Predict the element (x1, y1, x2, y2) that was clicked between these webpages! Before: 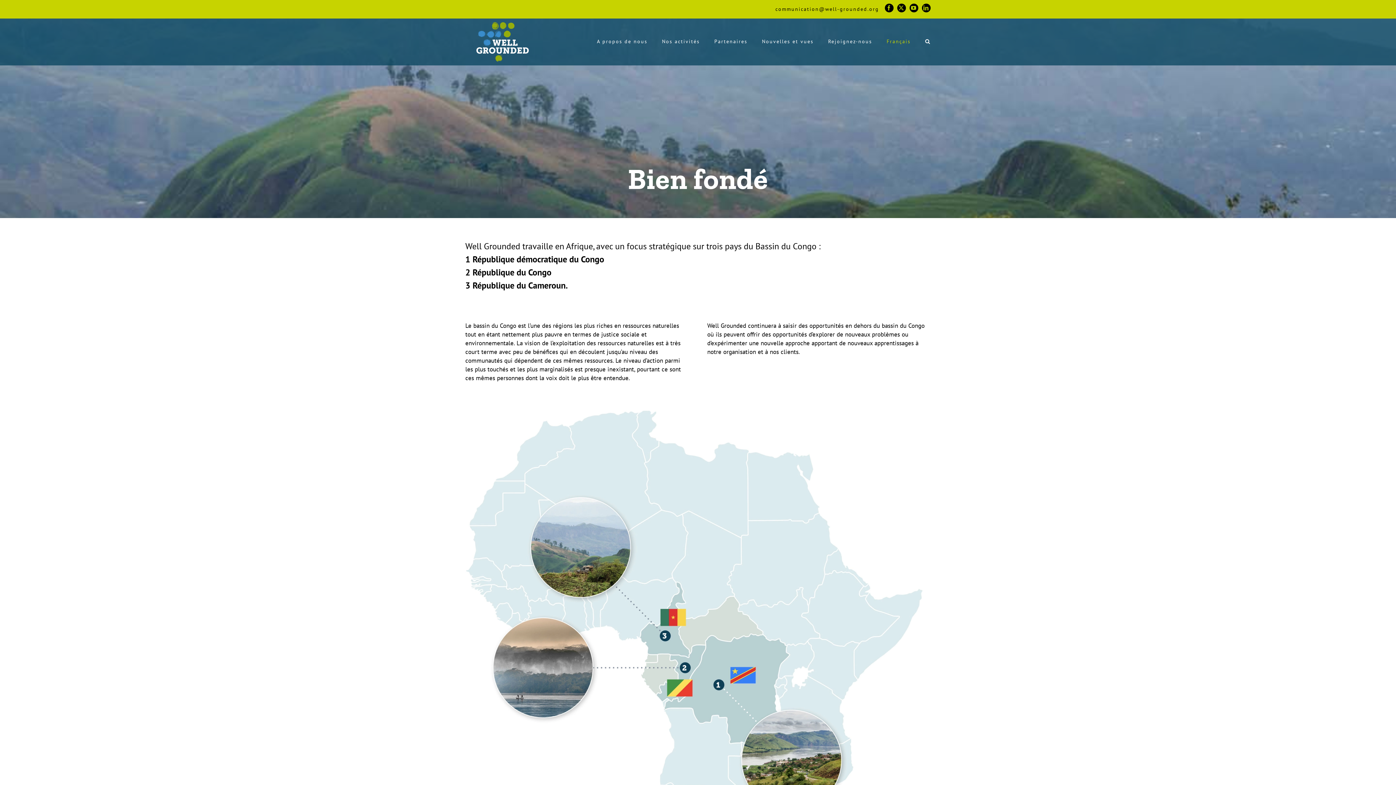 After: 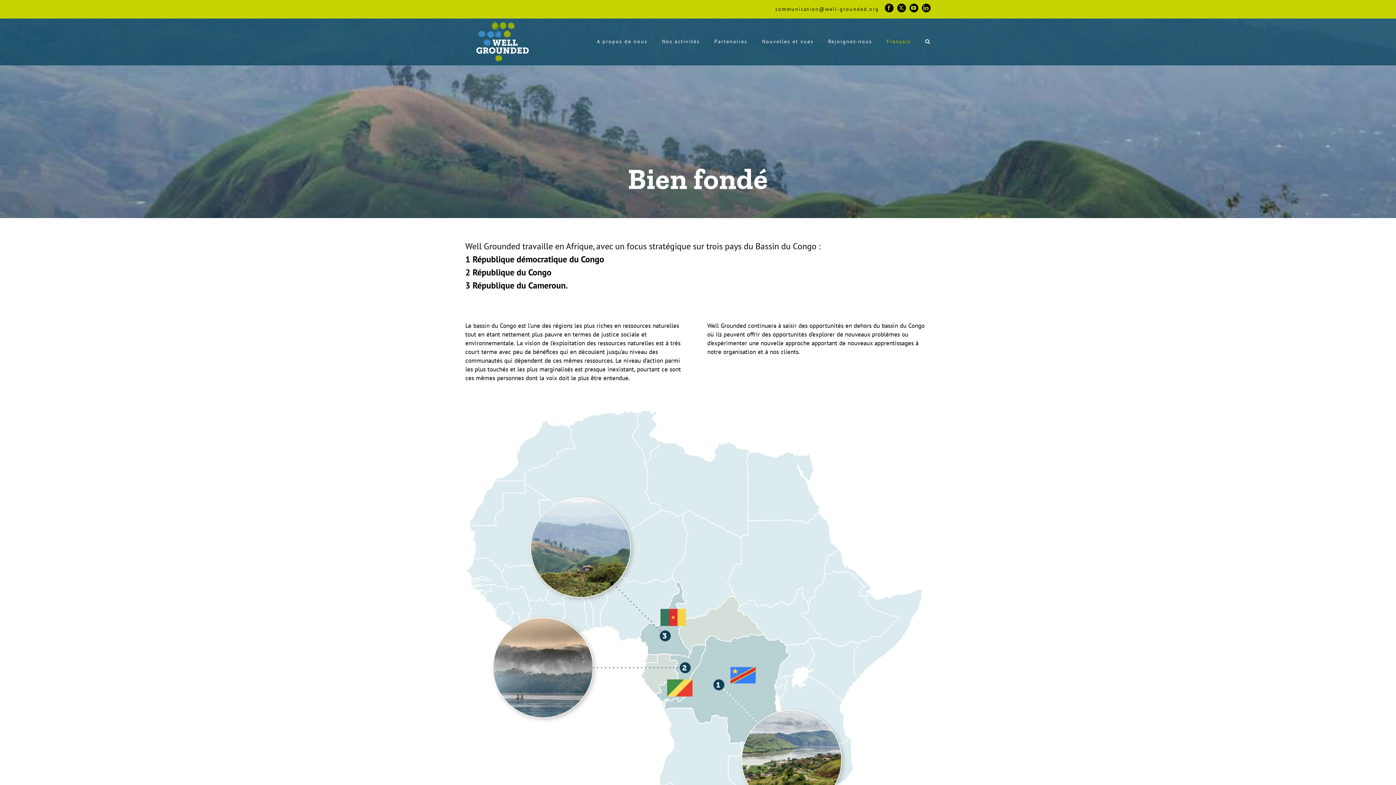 Action: label: communication@well-grounded.org bbox: (775, 5, 879, 12)